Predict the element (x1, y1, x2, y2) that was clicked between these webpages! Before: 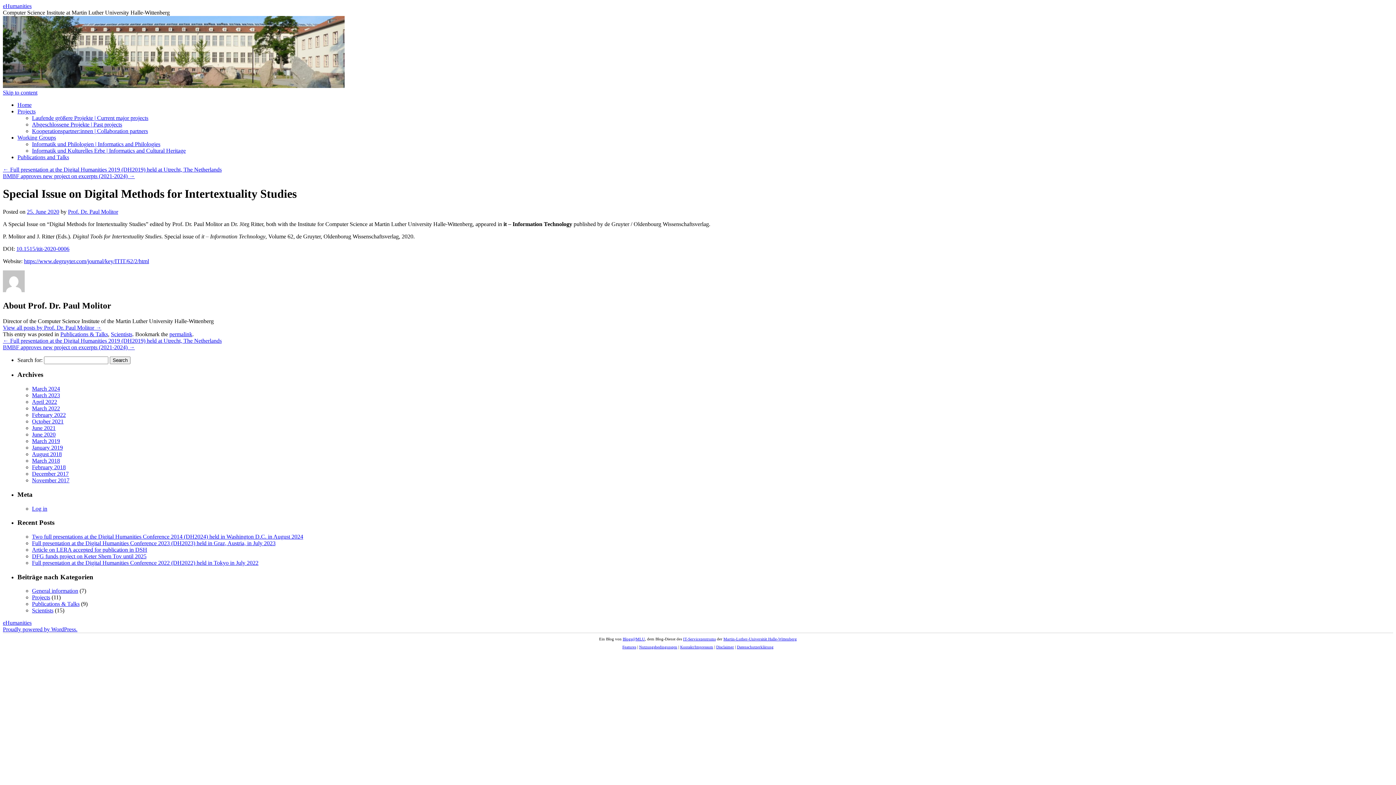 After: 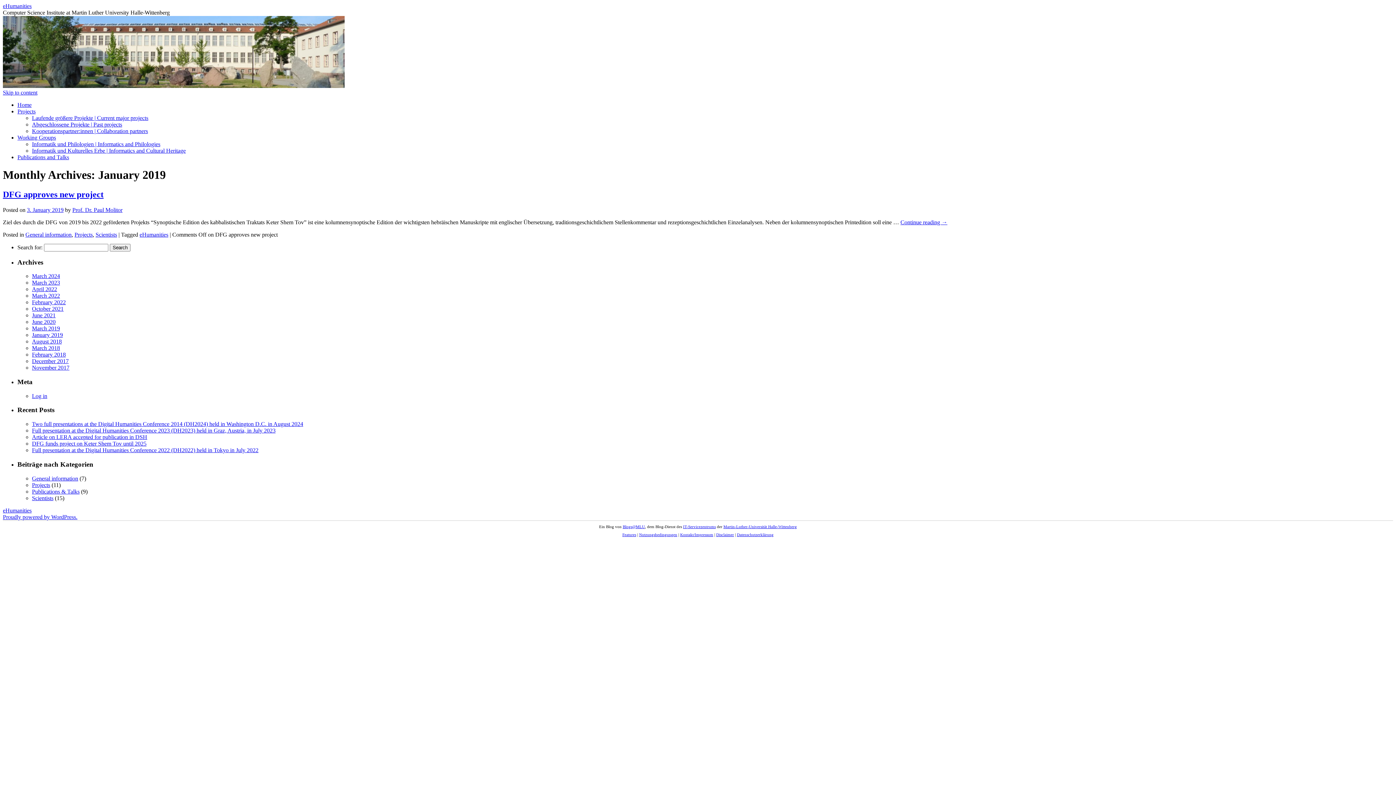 Action: bbox: (32, 444, 62, 450) label: January 2019